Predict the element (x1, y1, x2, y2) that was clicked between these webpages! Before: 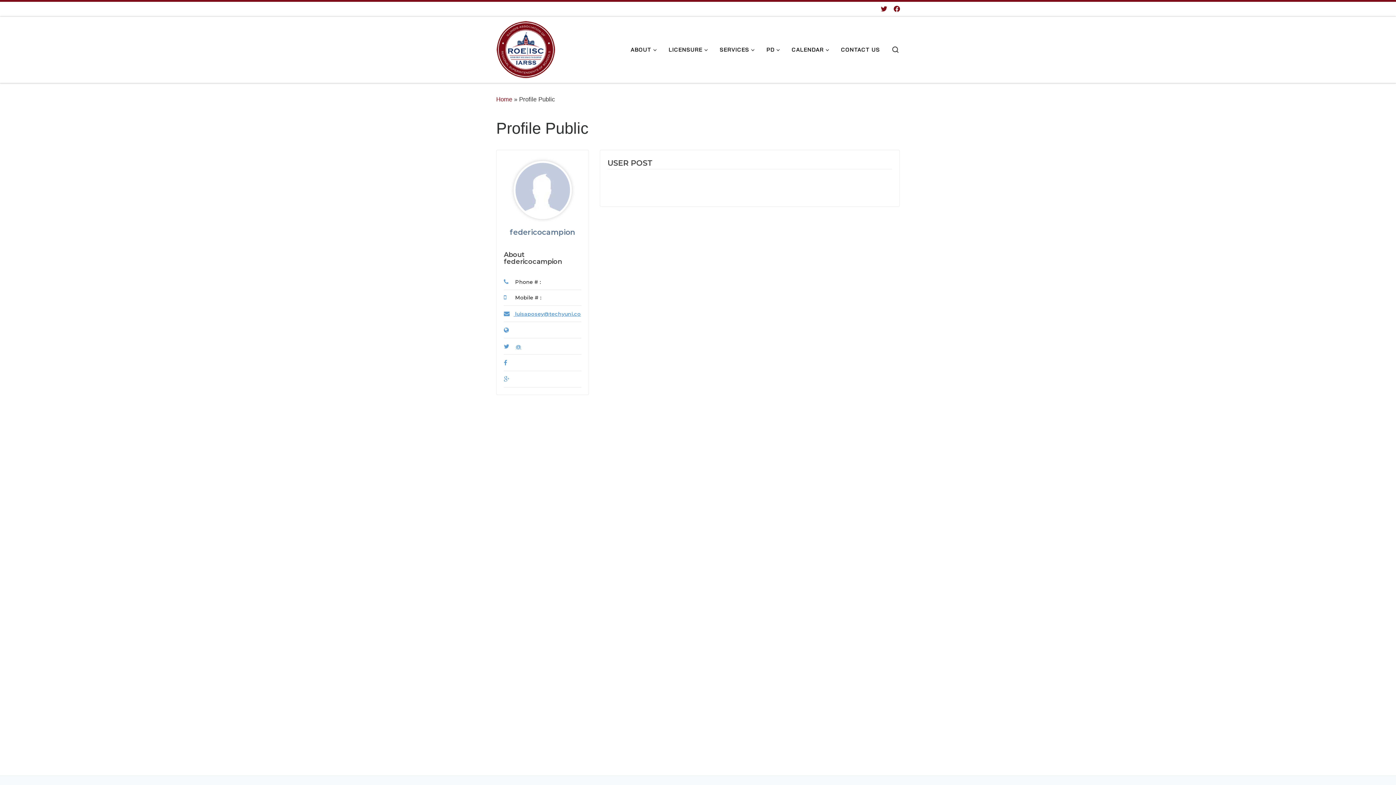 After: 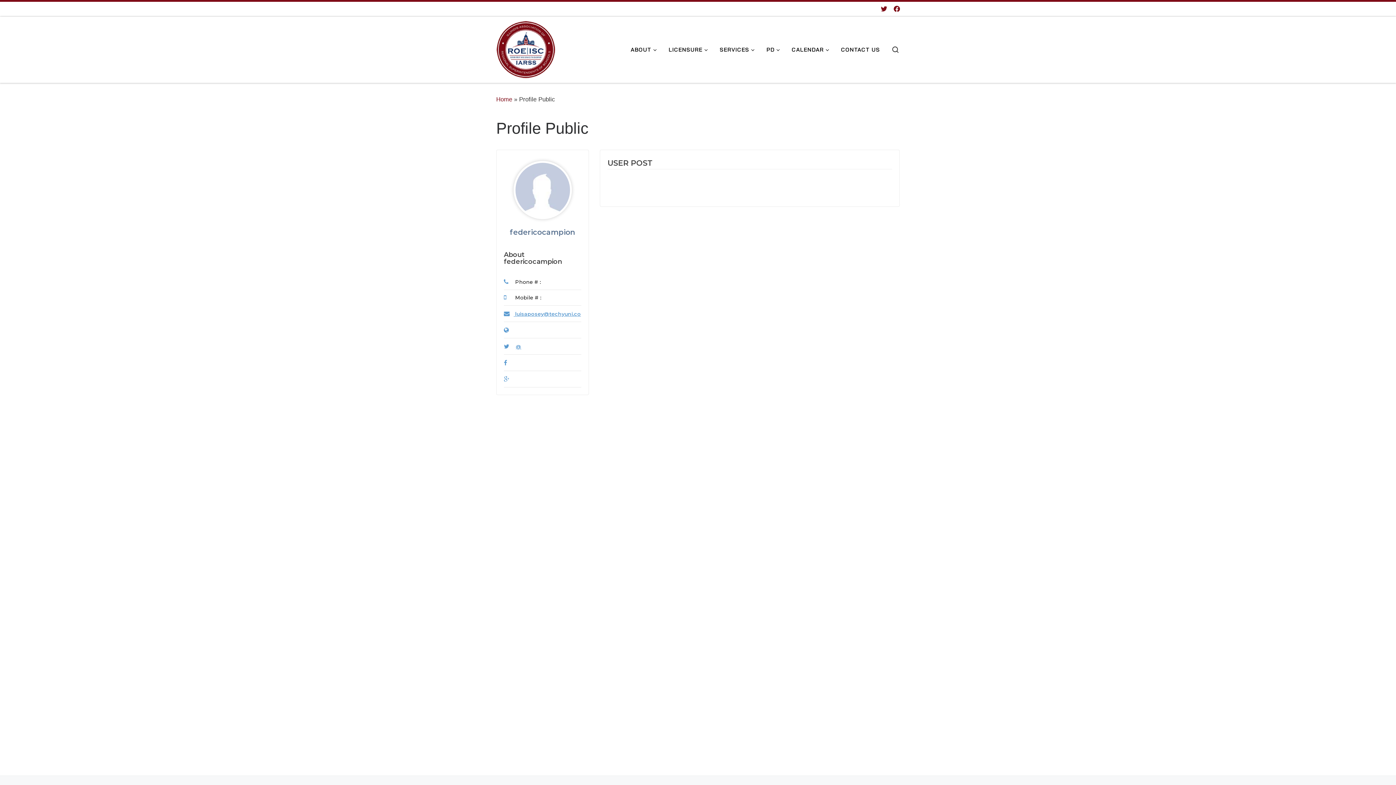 Action: bbox: (886, 4, 889, 14) label: Follow us on Twitter